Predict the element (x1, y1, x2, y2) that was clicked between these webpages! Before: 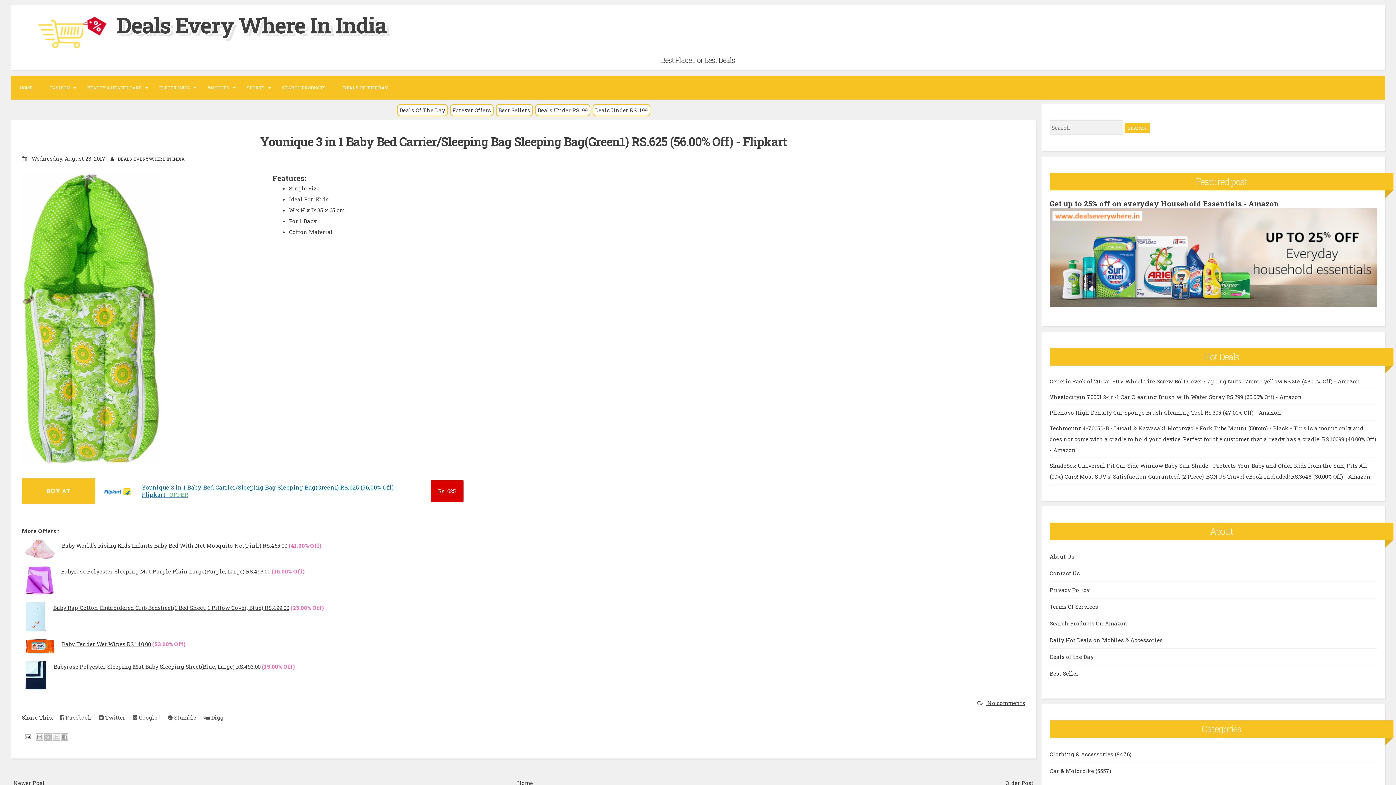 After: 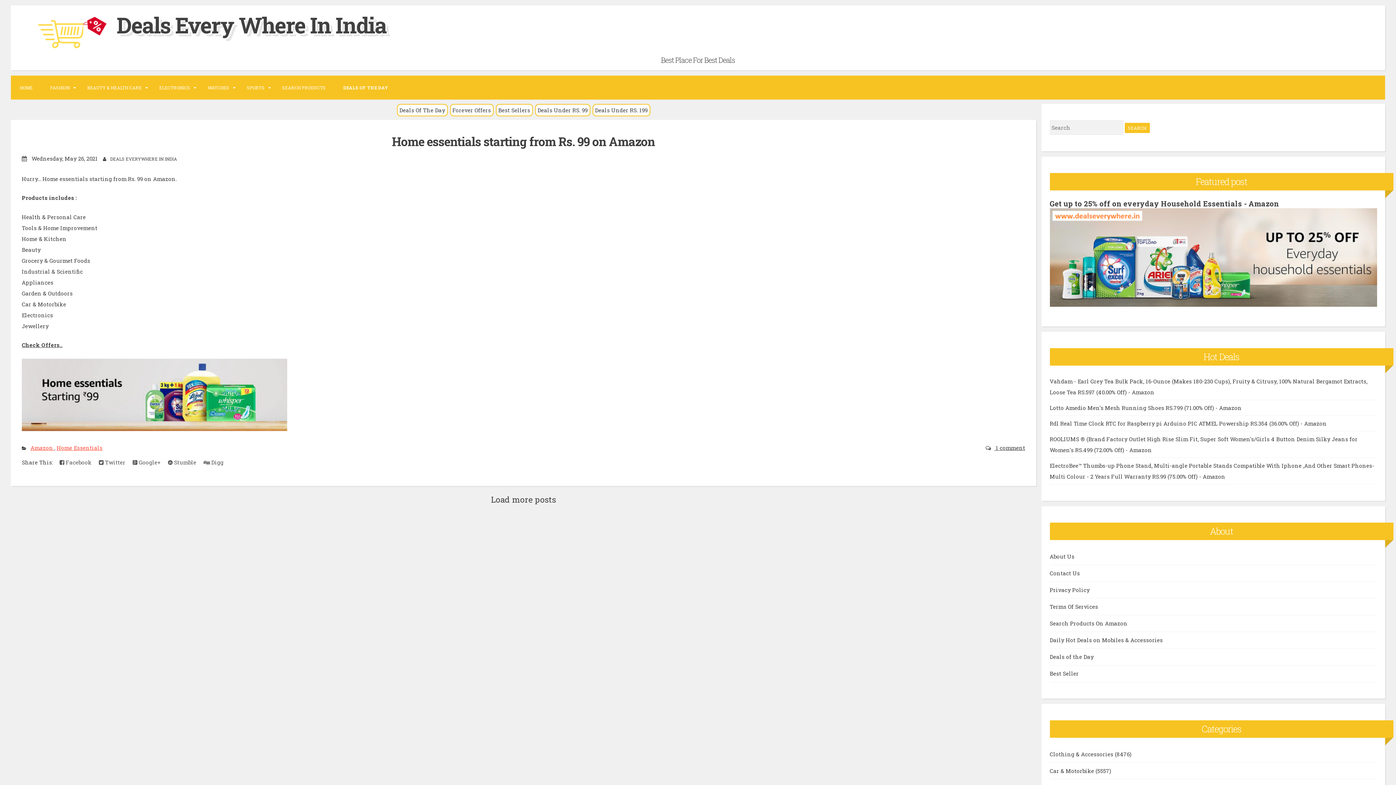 Action: label: Deals Every Where In India bbox: (116, 10, 386, 39)